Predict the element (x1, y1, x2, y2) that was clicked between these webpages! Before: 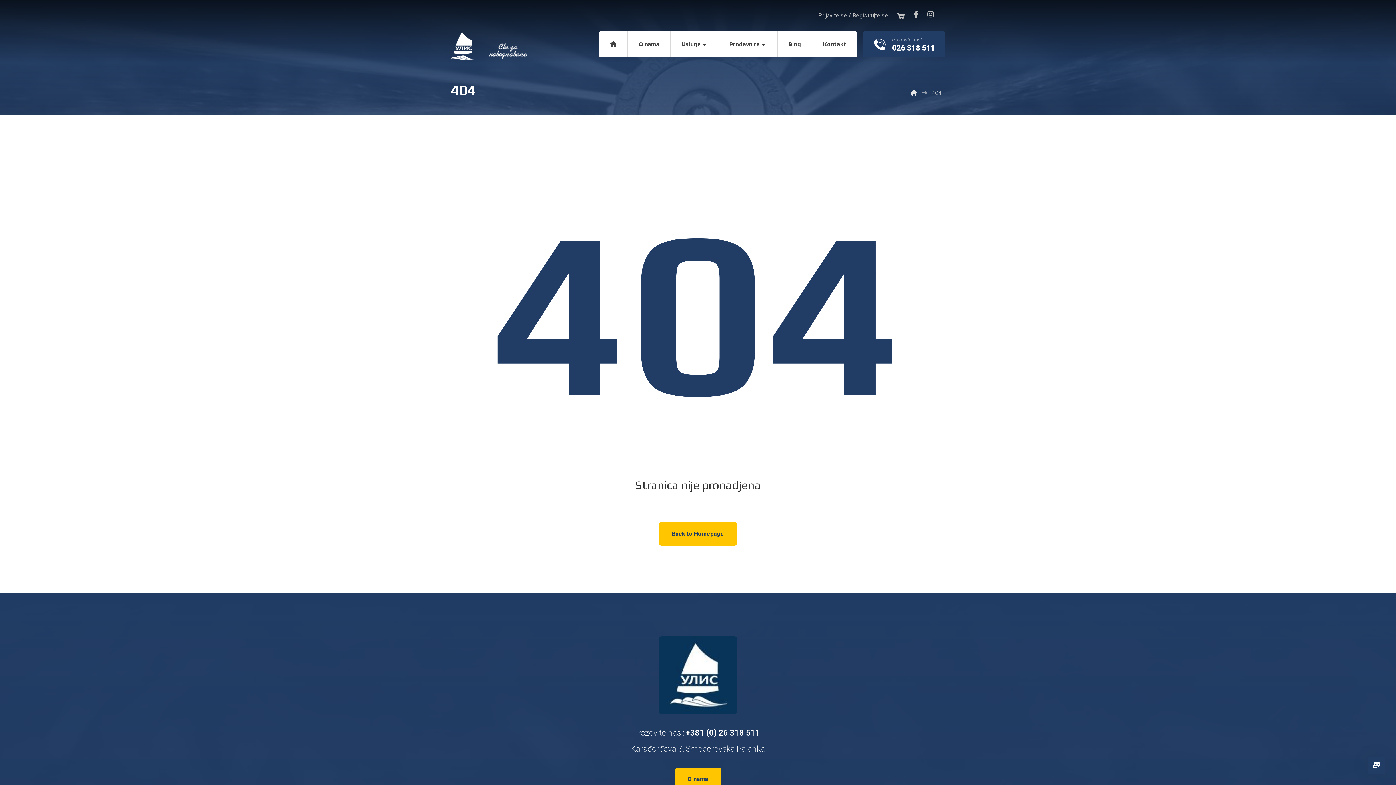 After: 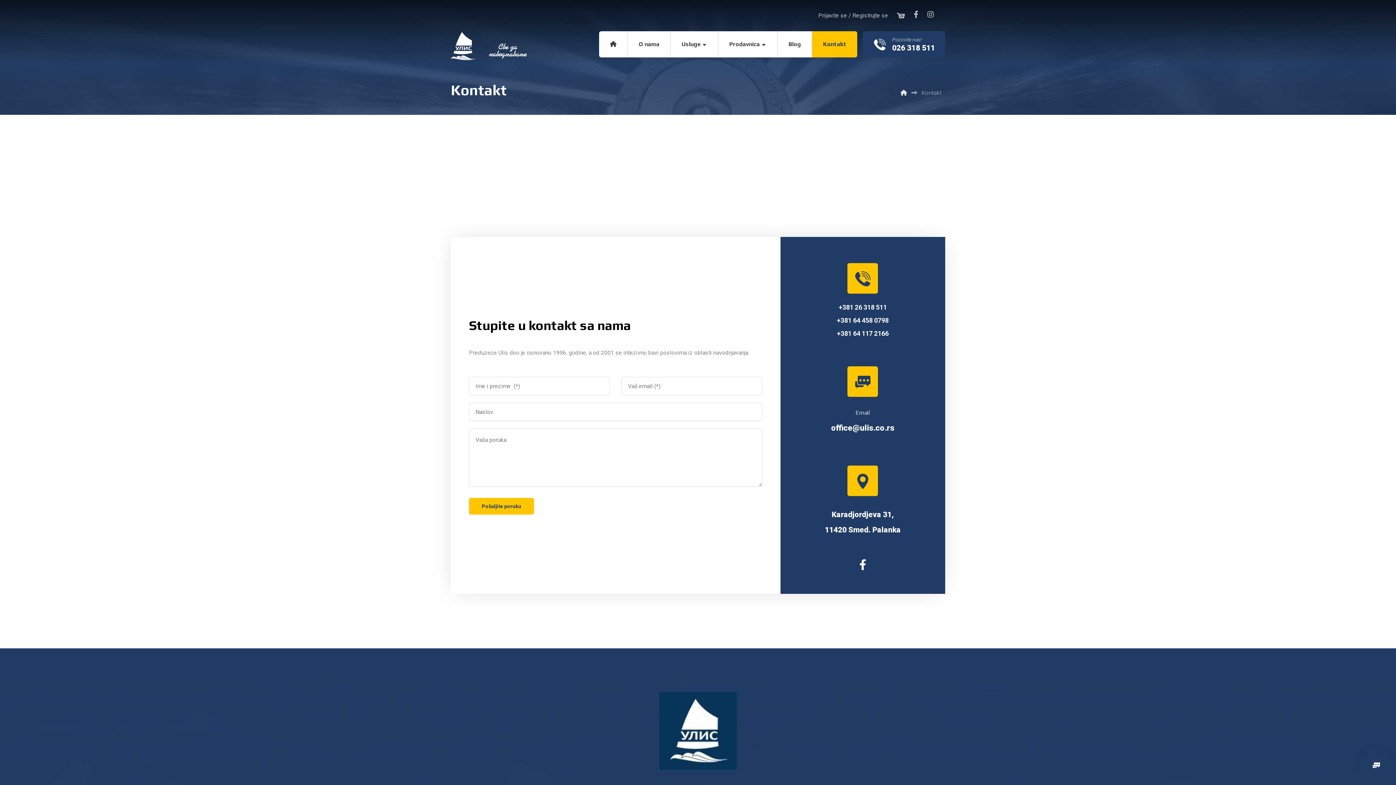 Action: bbox: (812, 31, 857, 57) label: Kontakt